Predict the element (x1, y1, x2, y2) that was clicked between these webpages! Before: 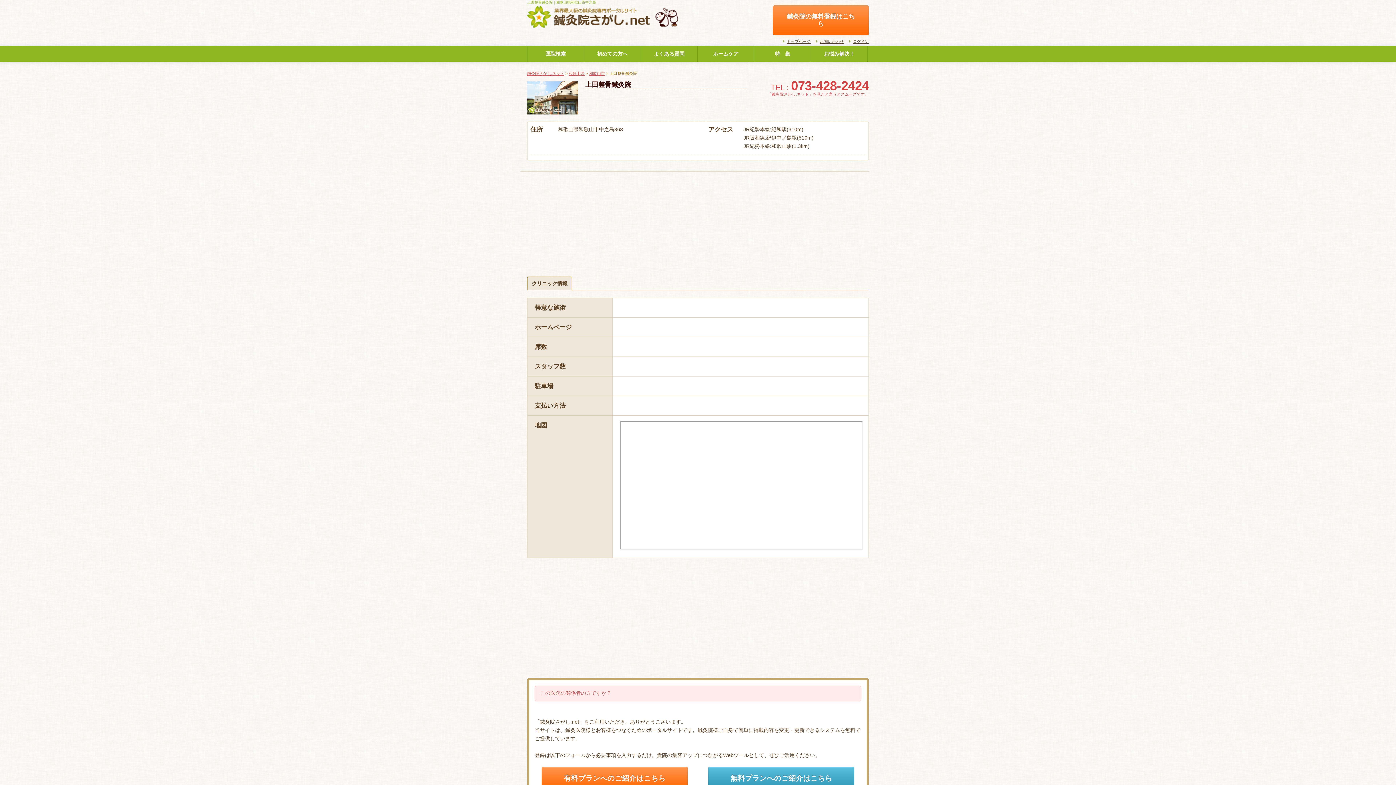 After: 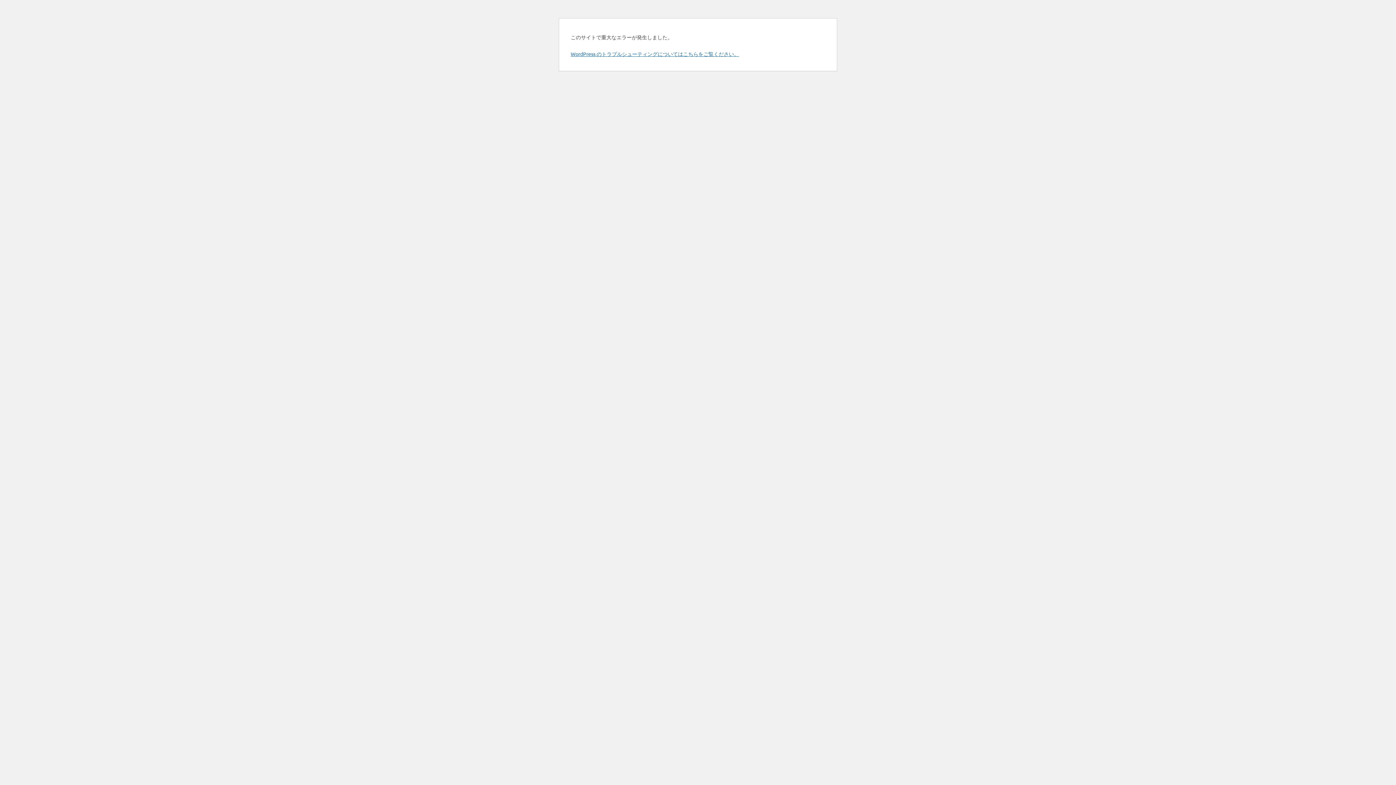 Action: bbox: (589, 71, 605, 75) label: 和歌山市